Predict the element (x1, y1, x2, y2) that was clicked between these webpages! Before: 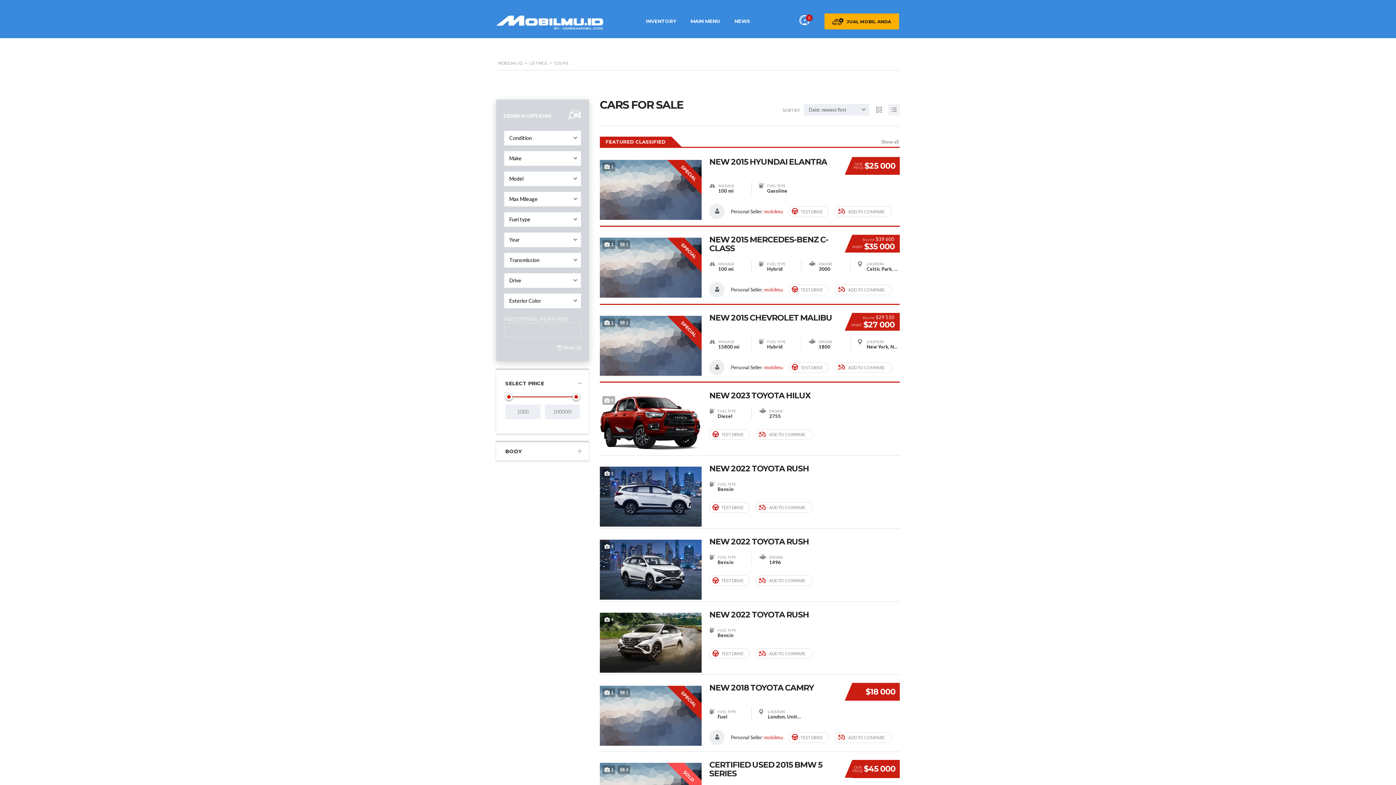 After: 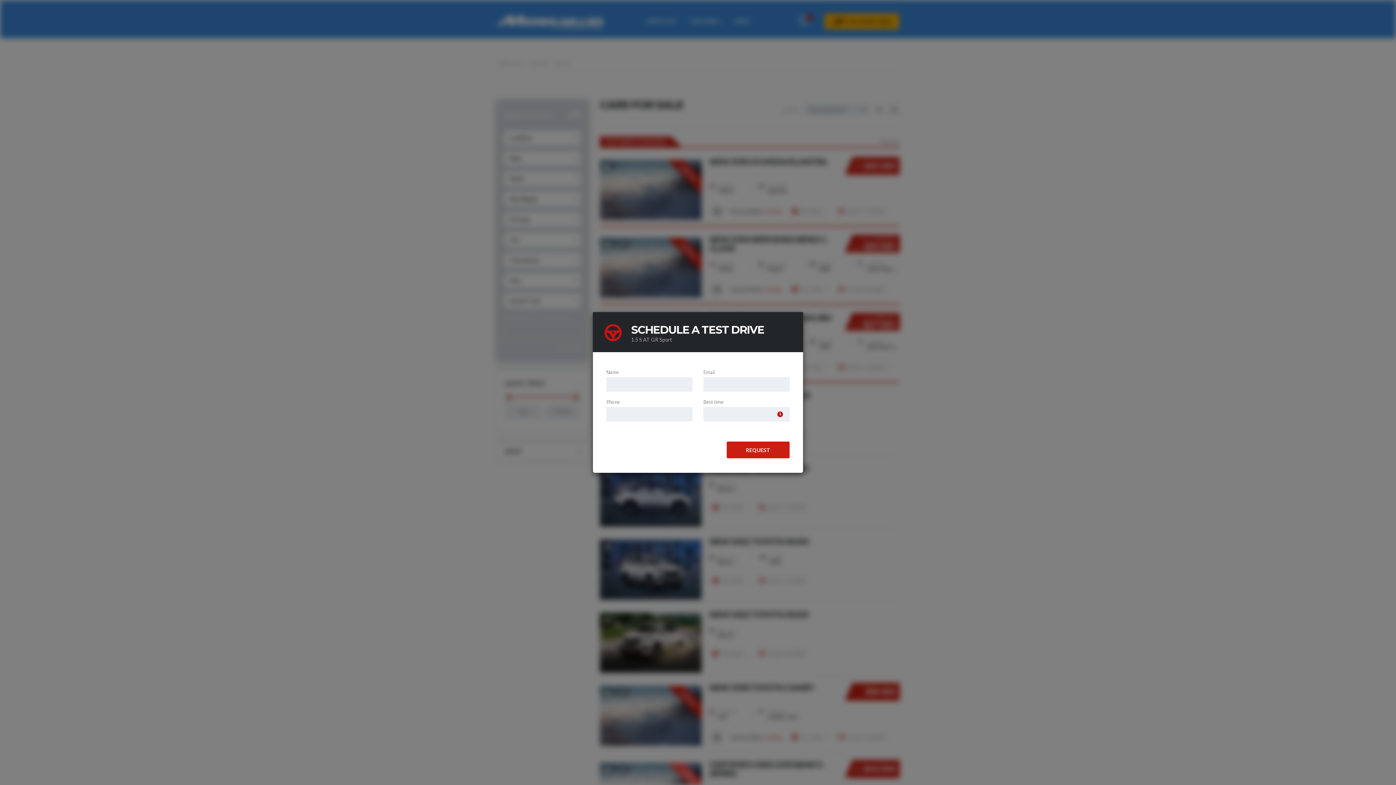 Action: label: TEST DRIVE bbox: (709, 575, 749, 586)